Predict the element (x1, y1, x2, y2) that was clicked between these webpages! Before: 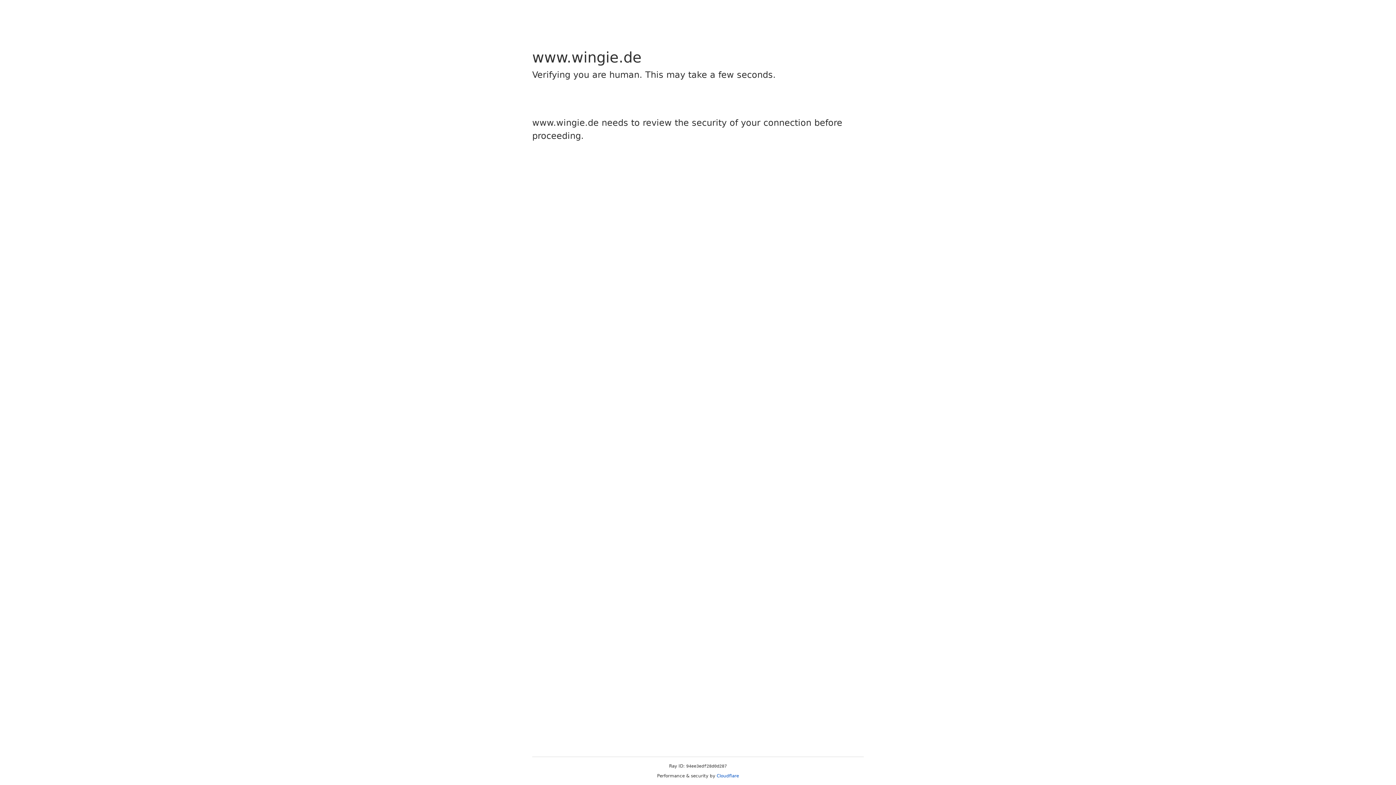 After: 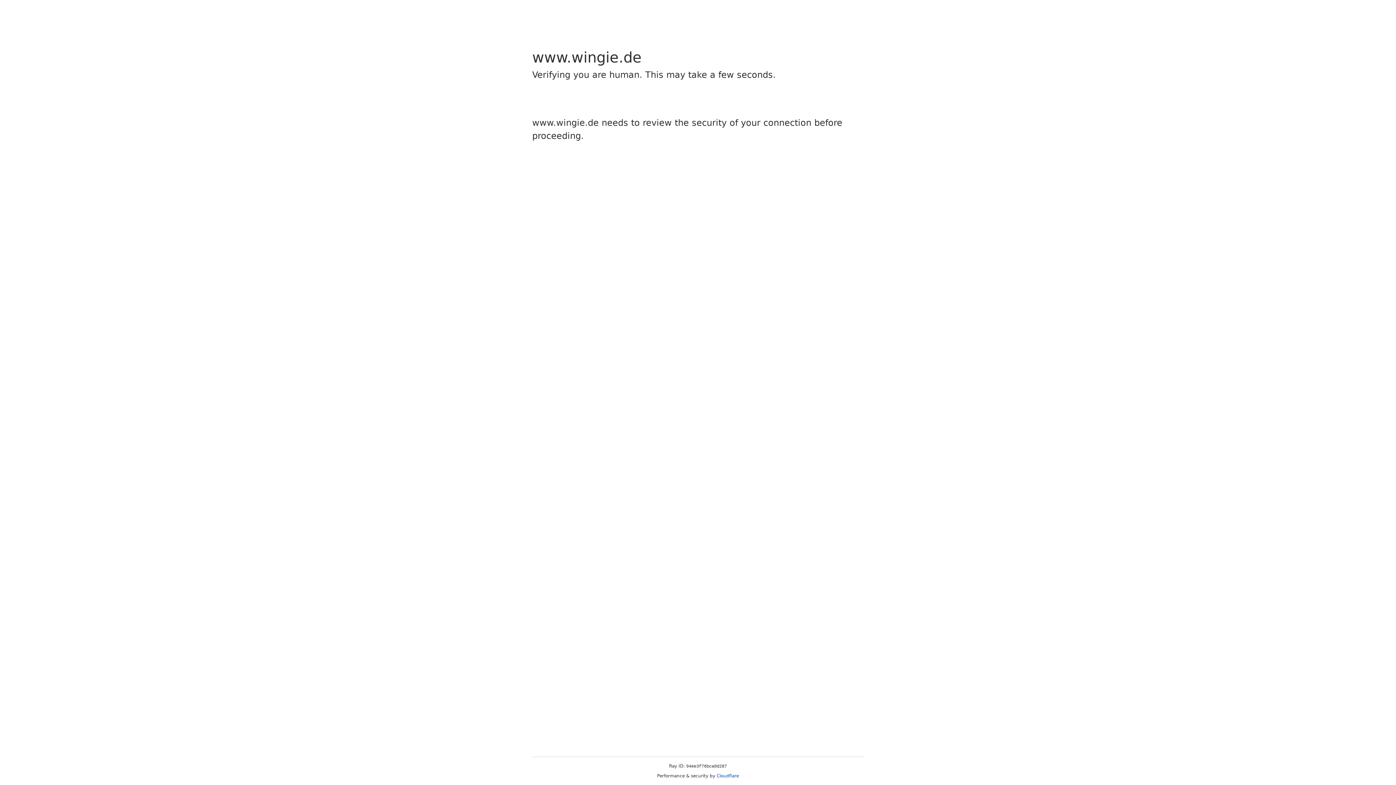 Action: label: Cloudflare bbox: (716, 773, 739, 778)